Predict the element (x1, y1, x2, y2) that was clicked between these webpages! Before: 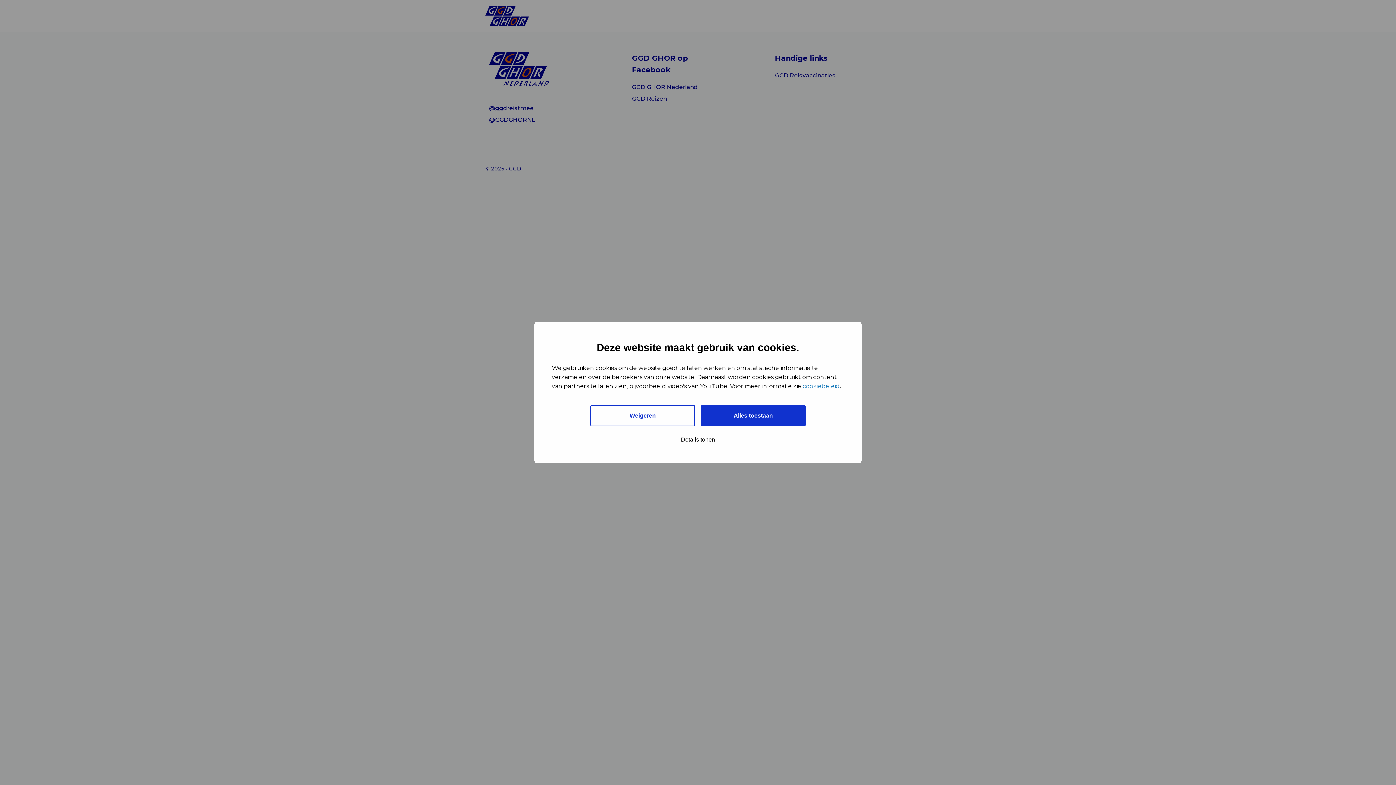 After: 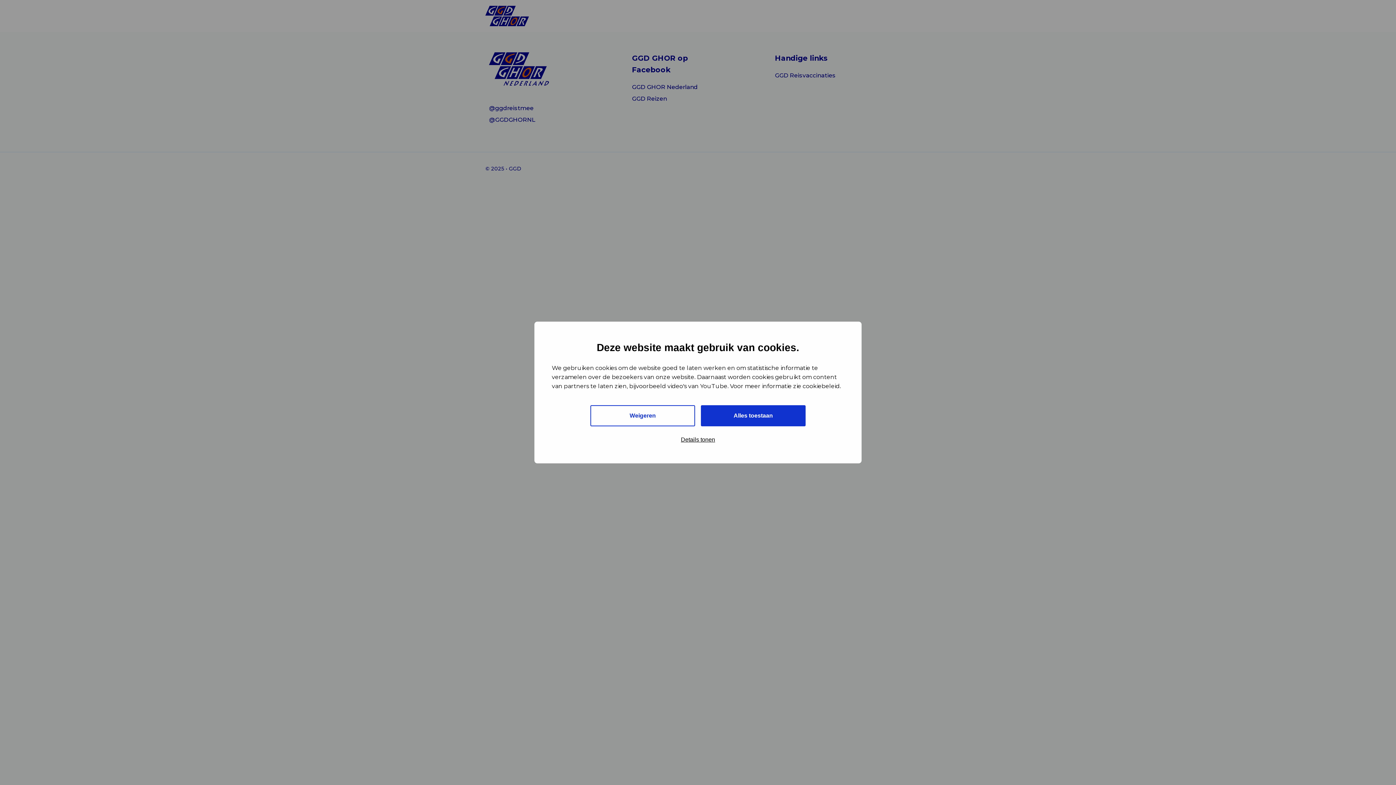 Action: bbox: (802, 382, 840, 389) label: cookiebeleid